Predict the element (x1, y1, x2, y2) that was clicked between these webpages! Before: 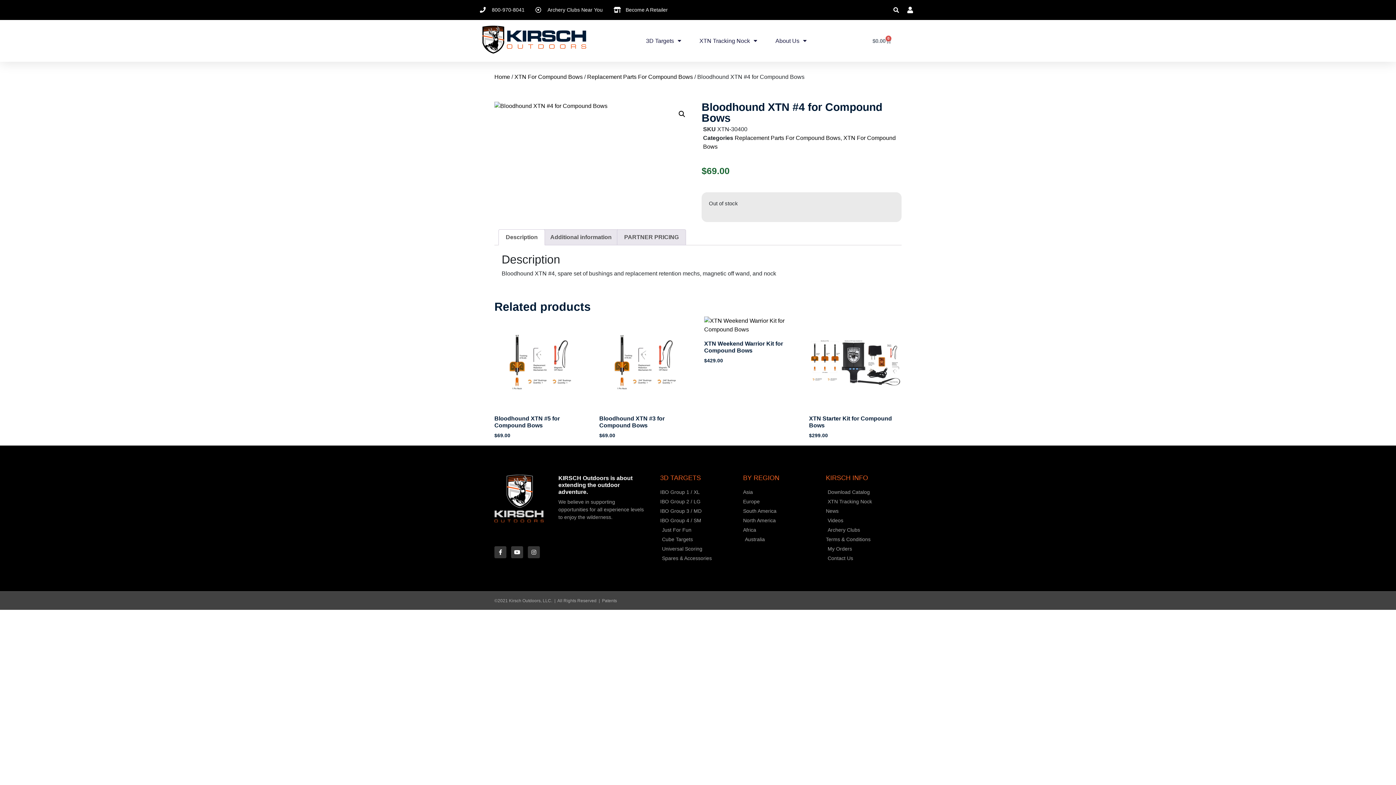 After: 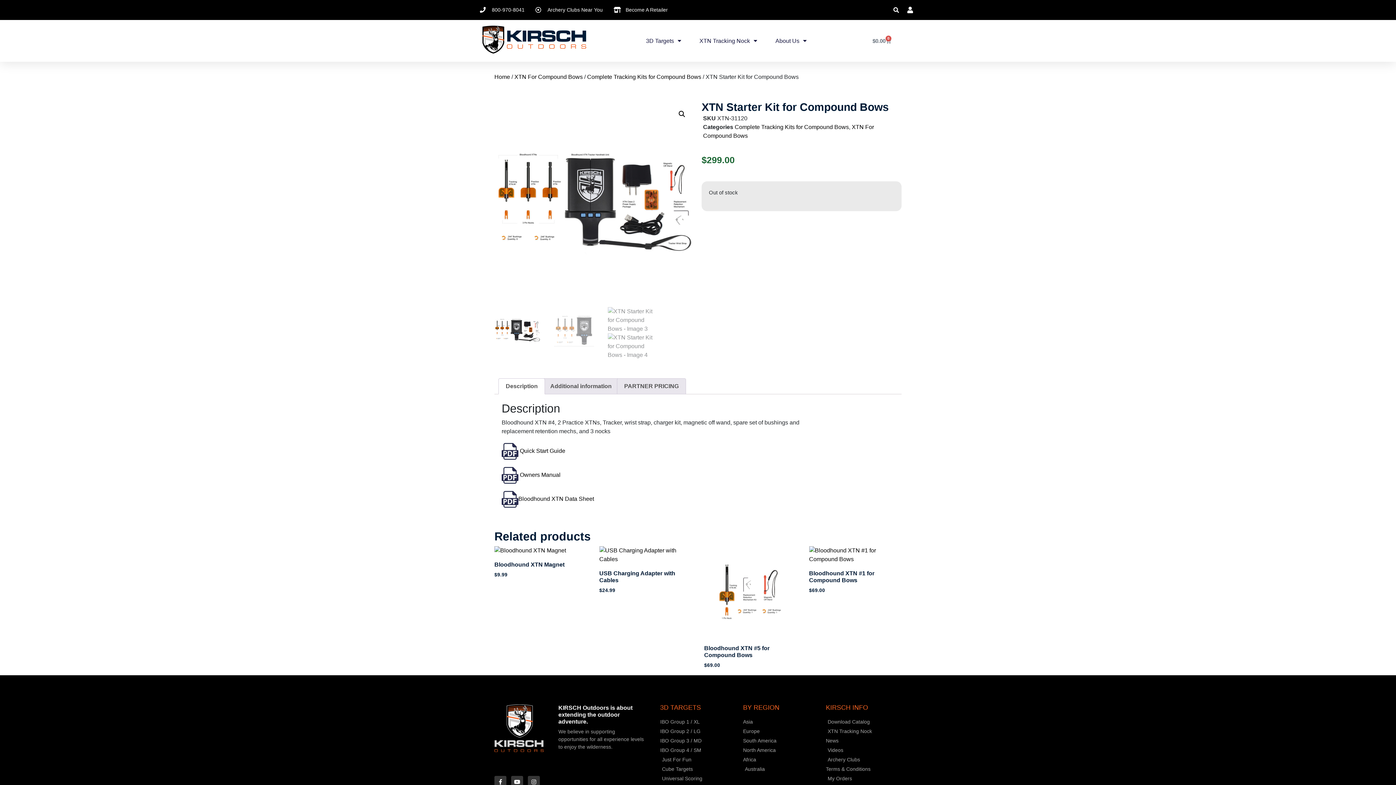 Action: bbox: (809, 316, 901, 439) label: XTN Starter Kit for Compound Bows
$299.00